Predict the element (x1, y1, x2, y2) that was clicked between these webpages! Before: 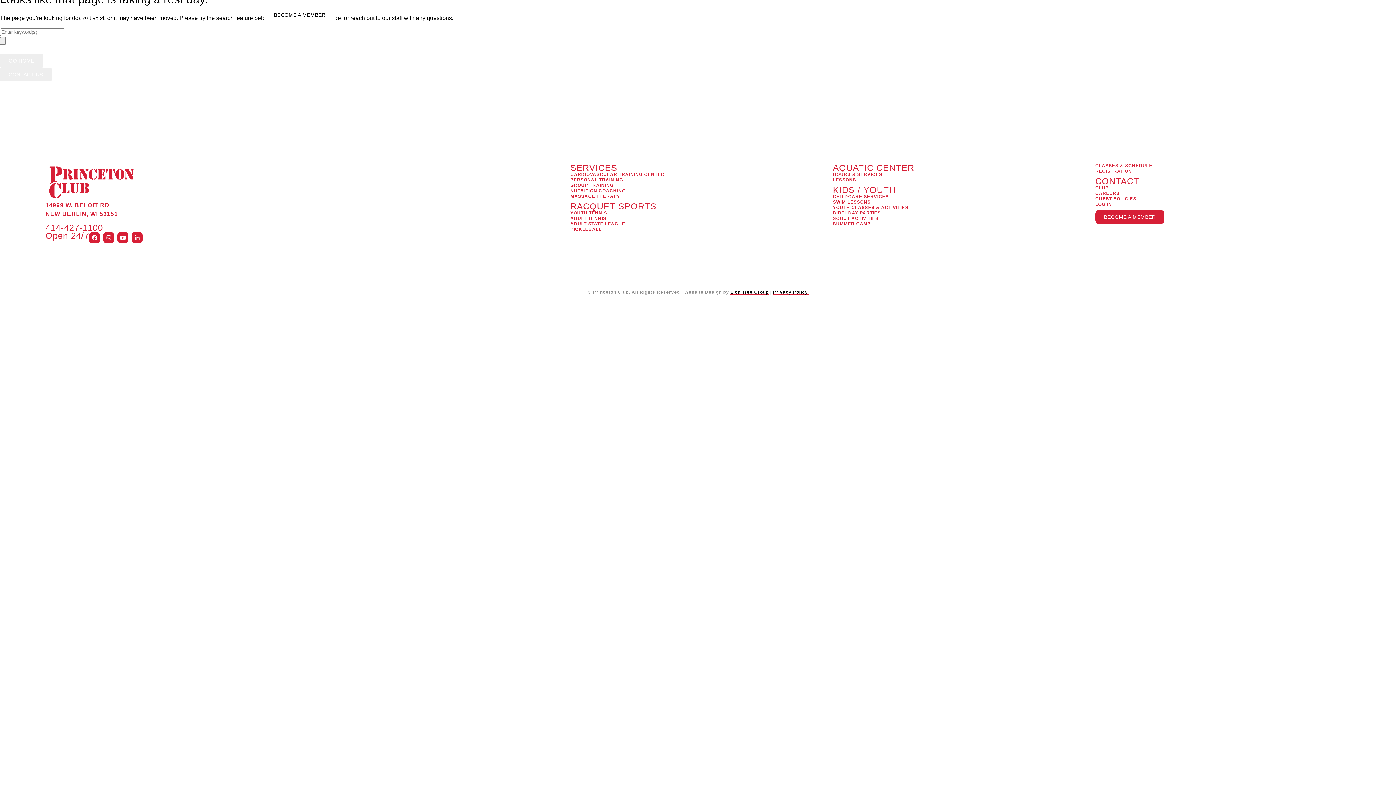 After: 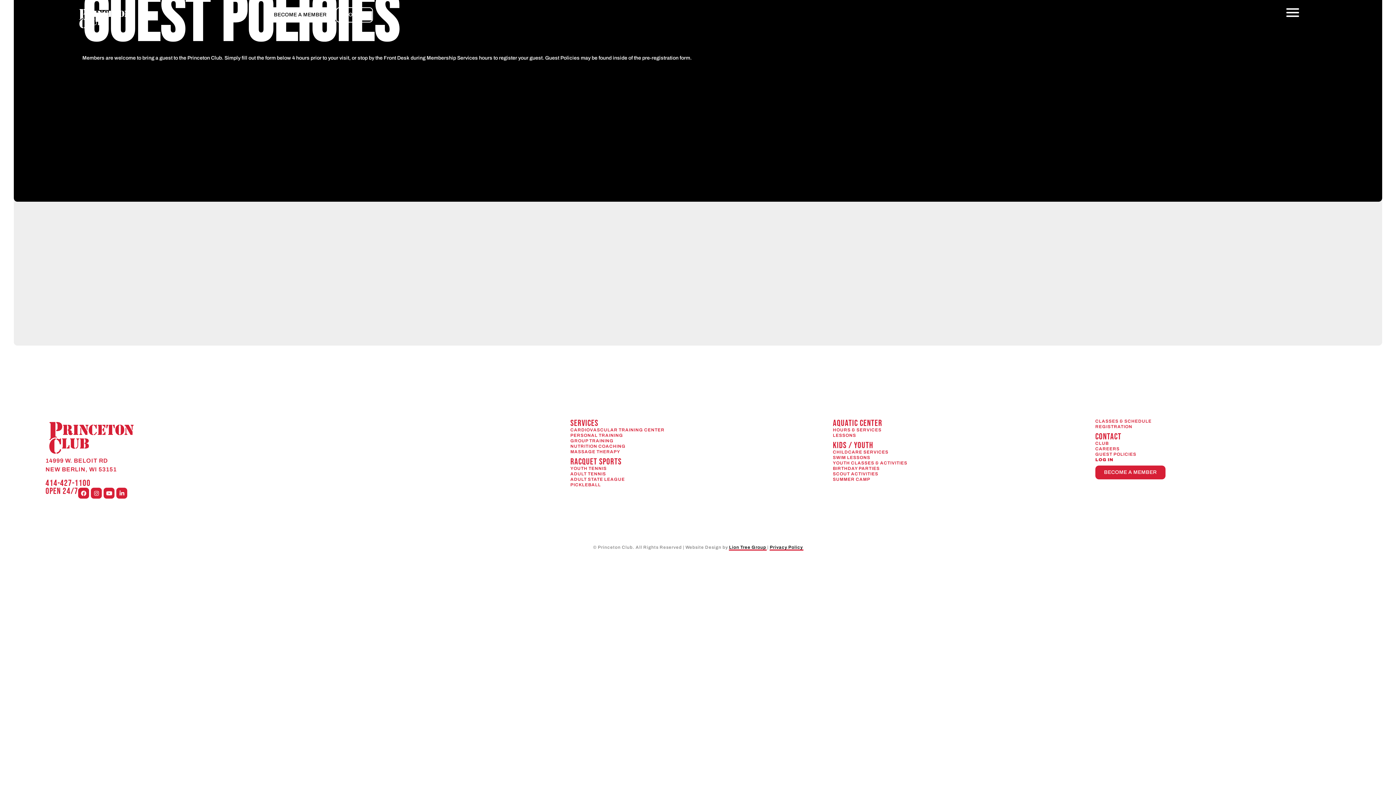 Action: bbox: (1095, 196, 1350, 201) label: GUEST POLICIES